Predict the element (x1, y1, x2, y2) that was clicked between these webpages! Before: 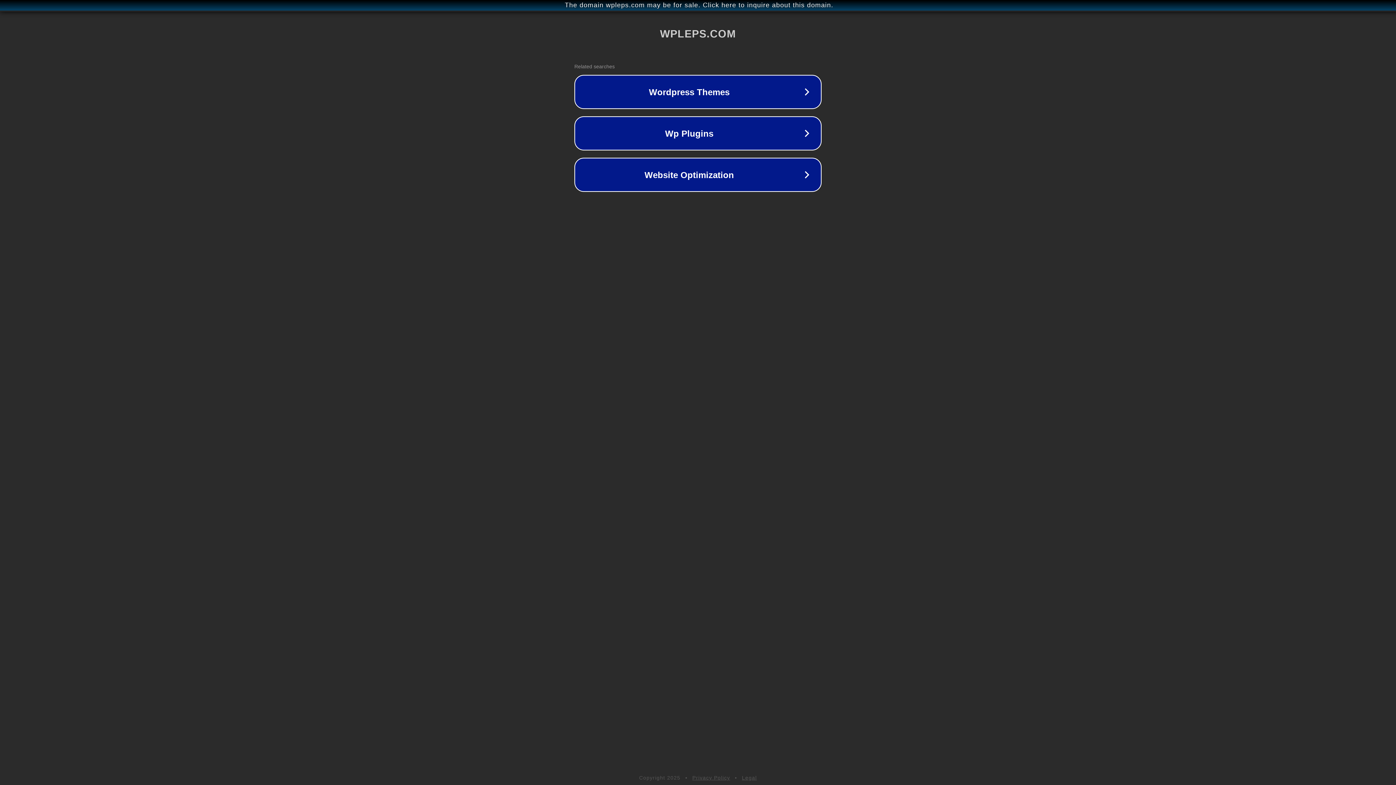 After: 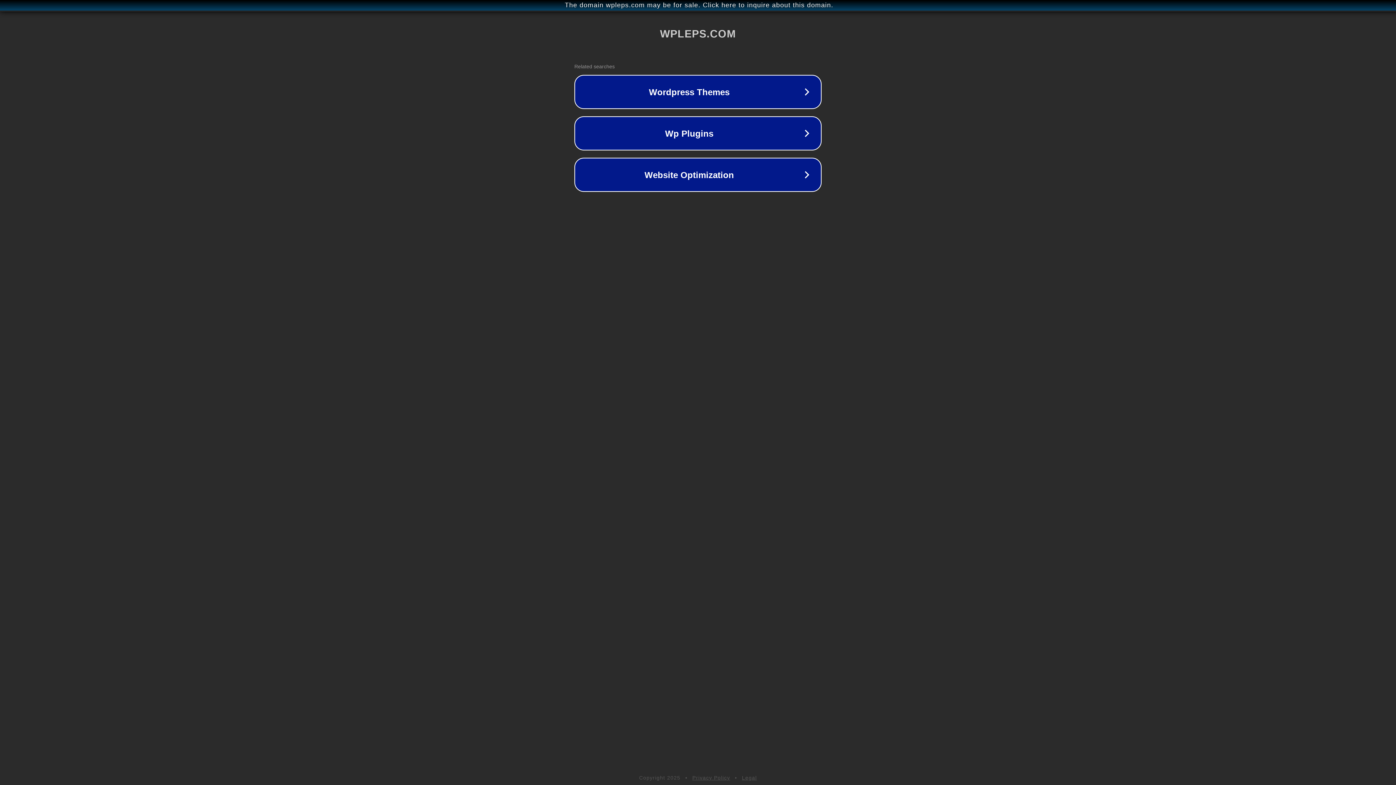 Action: label: Legal bbox: (742, 775, 757, 781)